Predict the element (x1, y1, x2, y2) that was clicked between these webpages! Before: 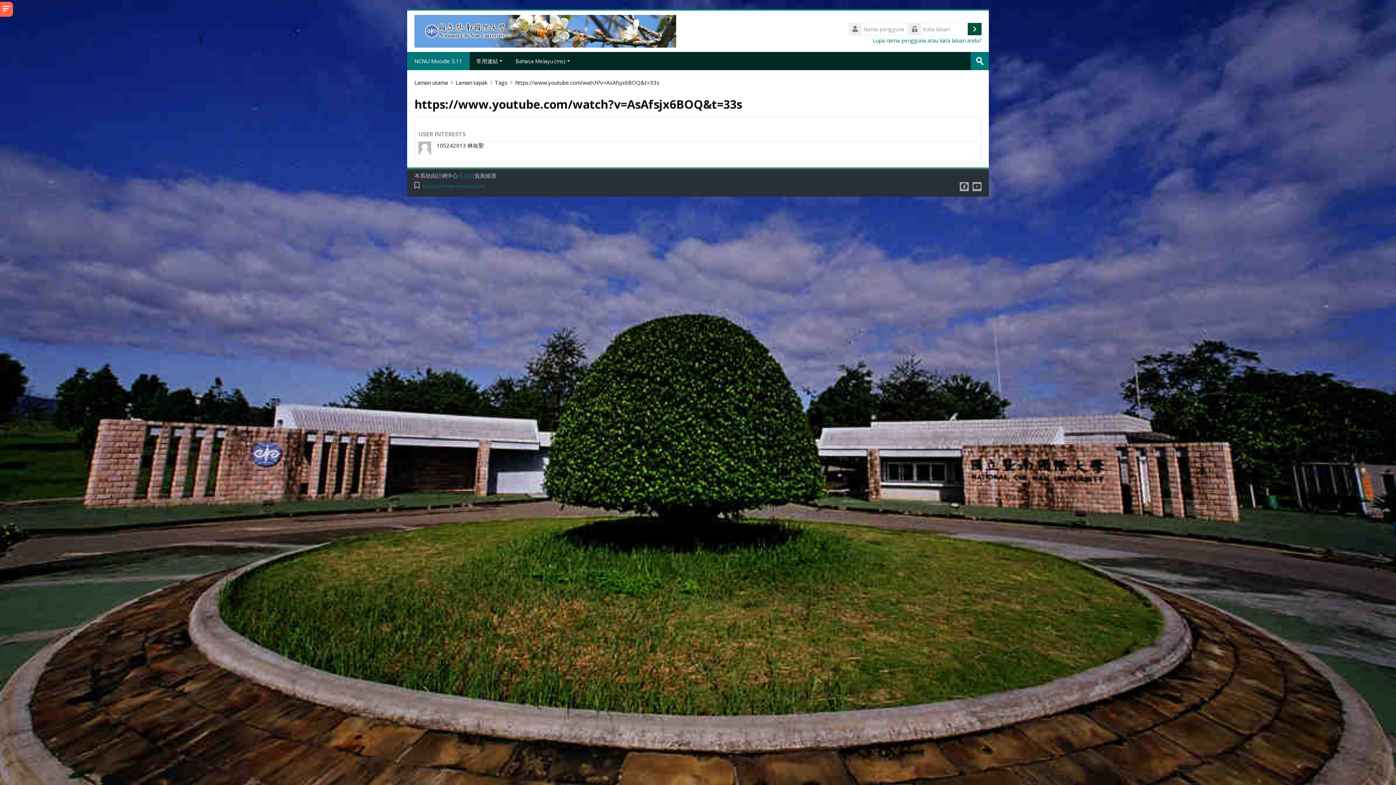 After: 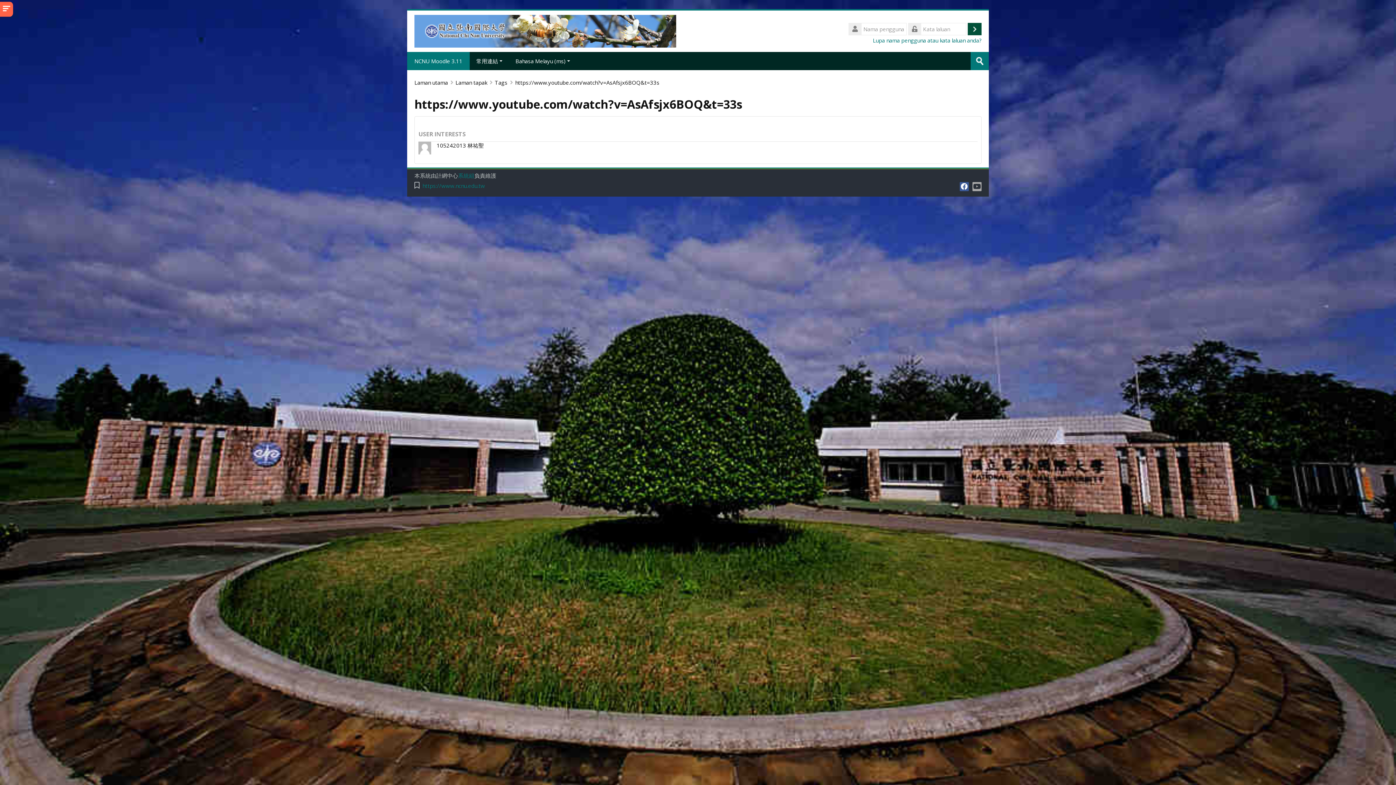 Action: bbox: (959, 182, 969, 191)